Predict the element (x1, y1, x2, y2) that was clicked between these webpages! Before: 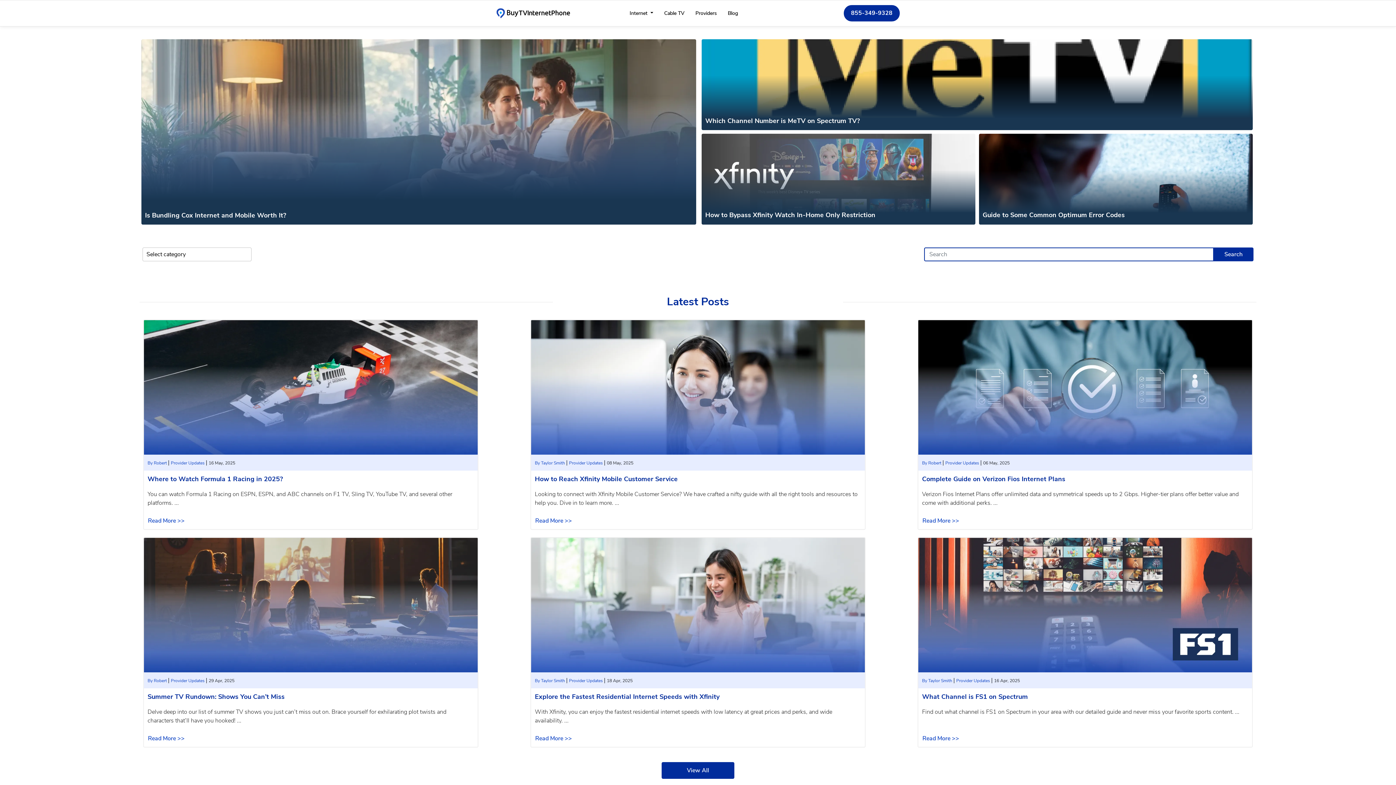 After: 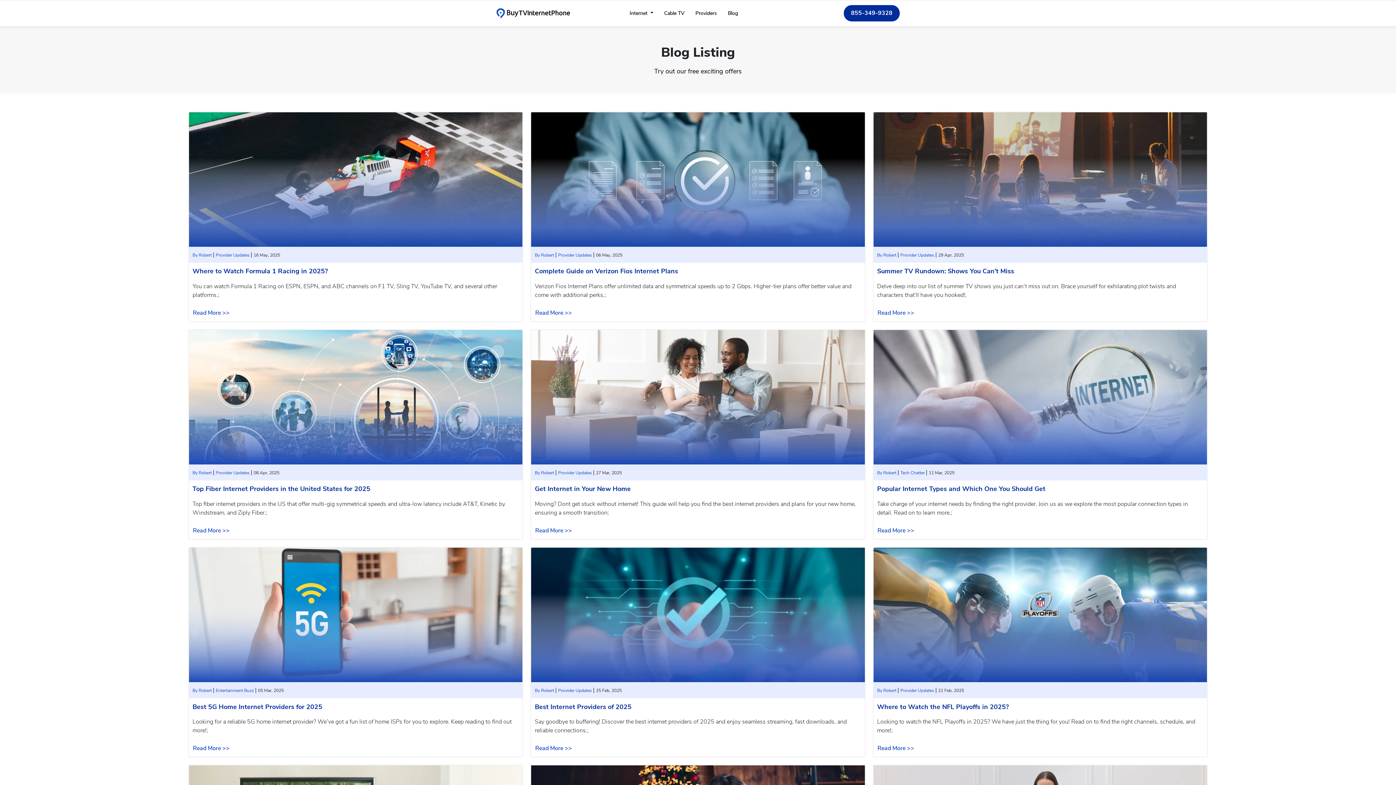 Action: label: By Robert  bbox: (147, 460, 168, 466)